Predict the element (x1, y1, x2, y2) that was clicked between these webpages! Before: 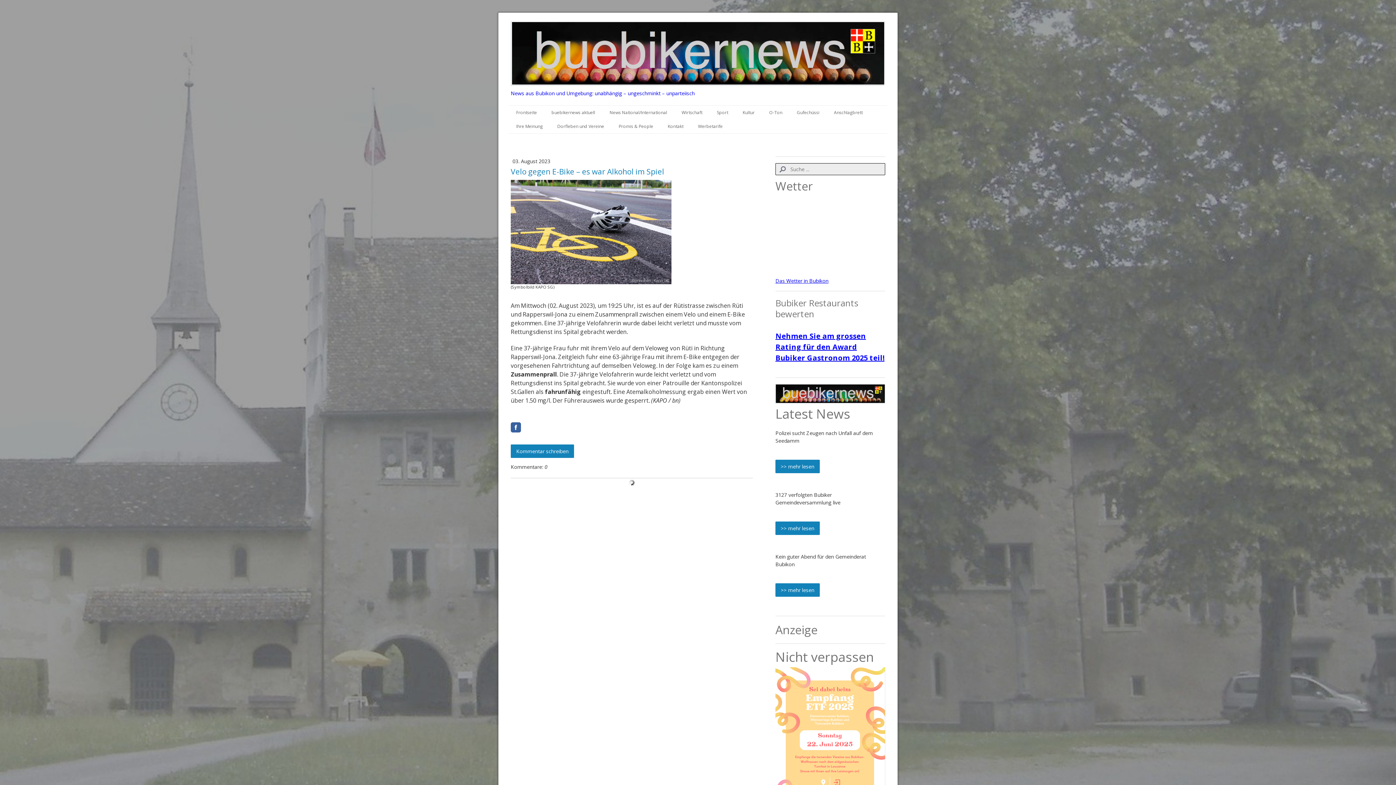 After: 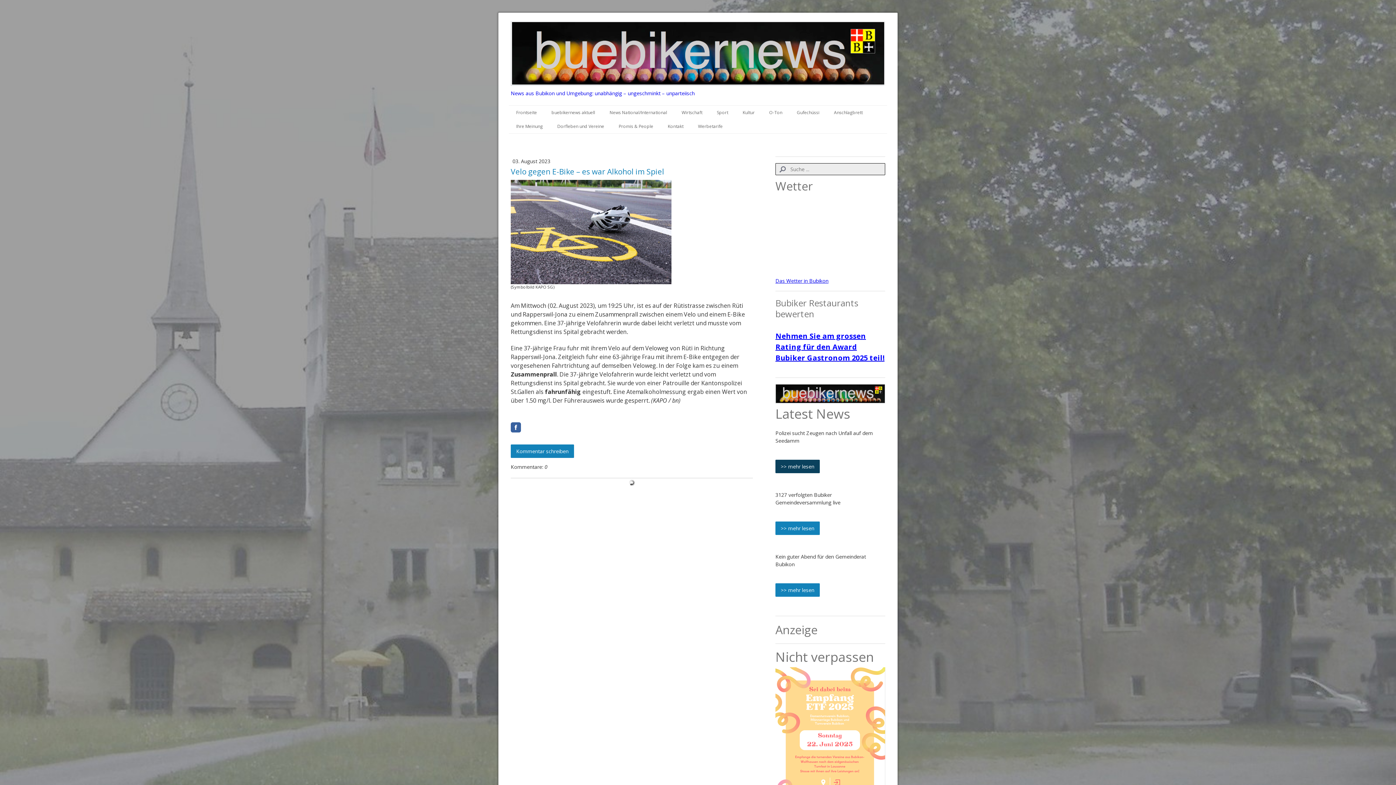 Action: label: >> mehr lesen bbox: (775, 459, 820, 473)